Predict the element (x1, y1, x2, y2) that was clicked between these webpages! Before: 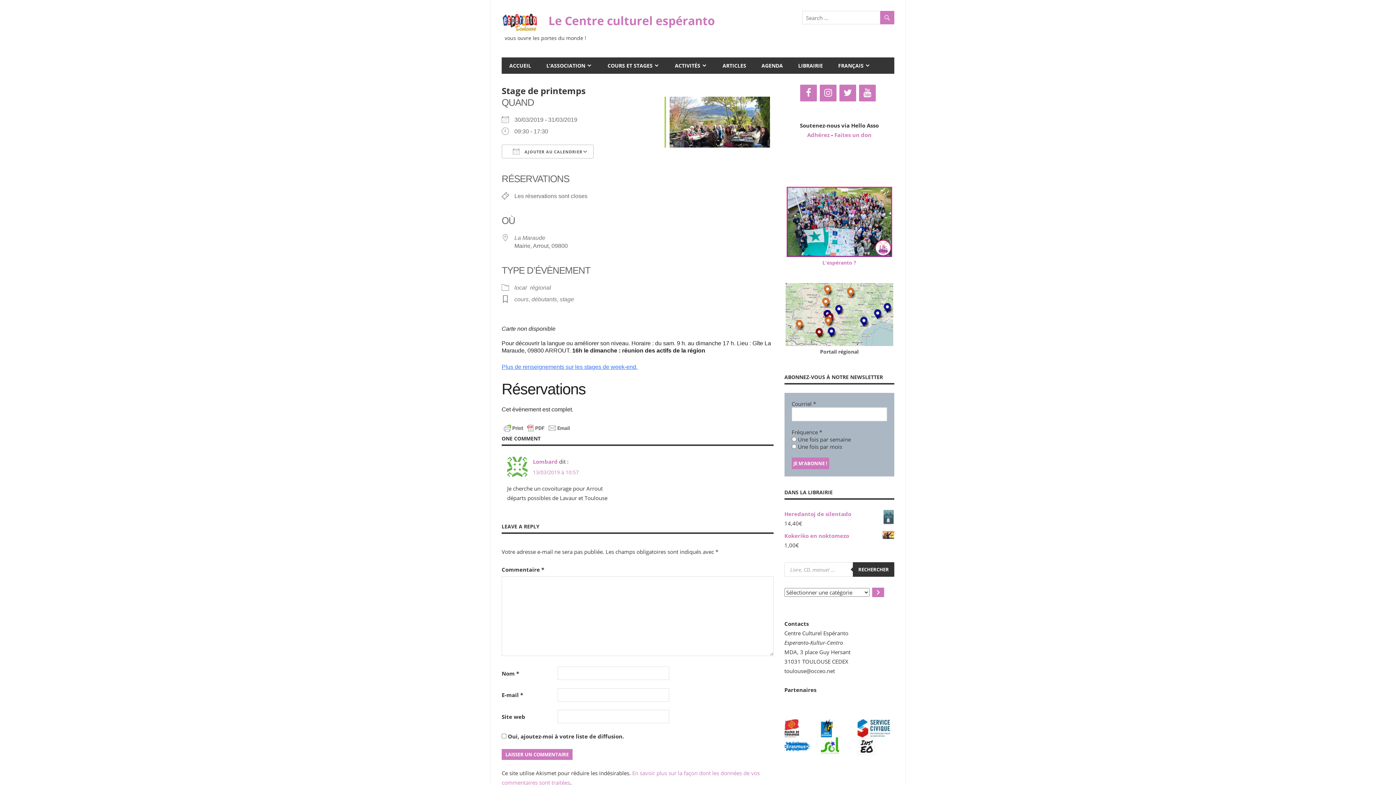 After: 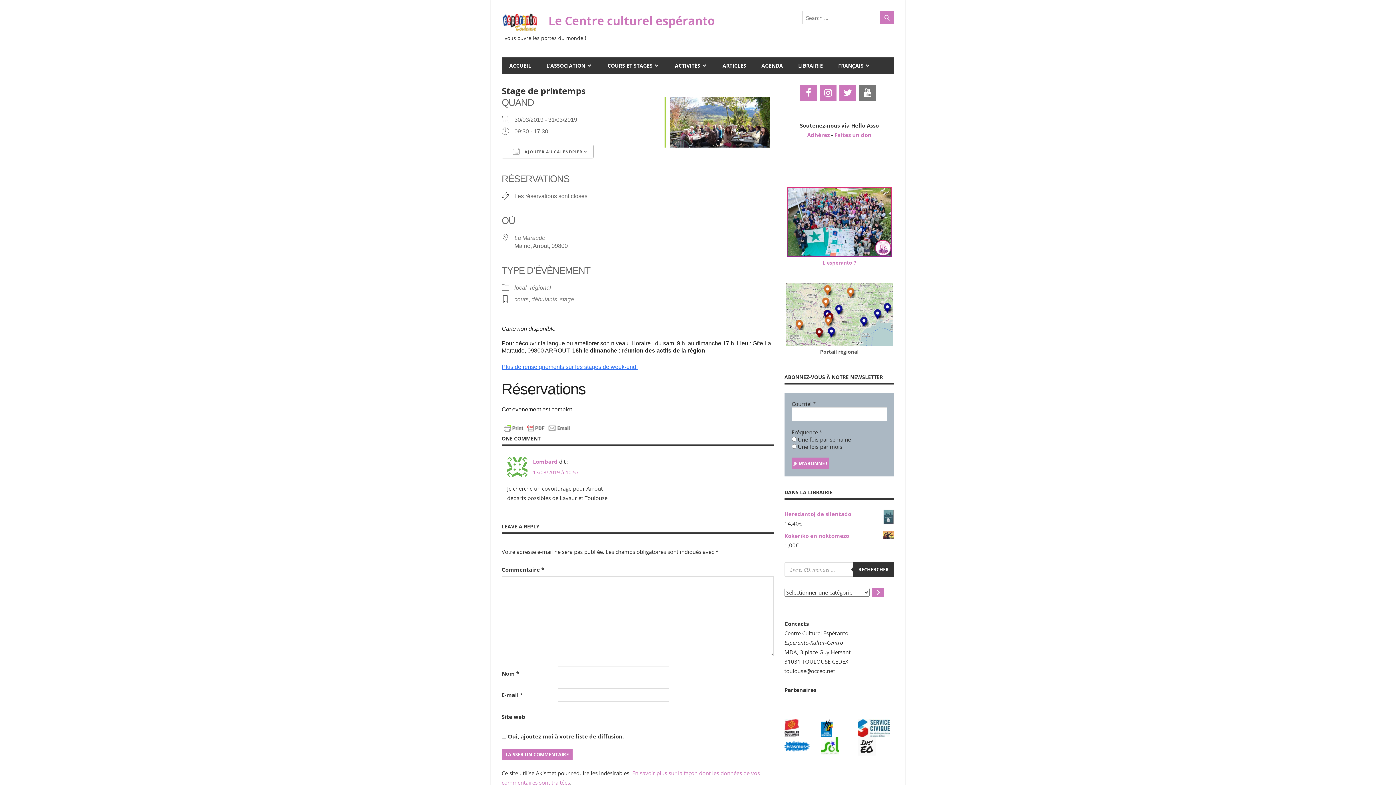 Action: bbox: (859, 84, 875, 101) label: YouTube